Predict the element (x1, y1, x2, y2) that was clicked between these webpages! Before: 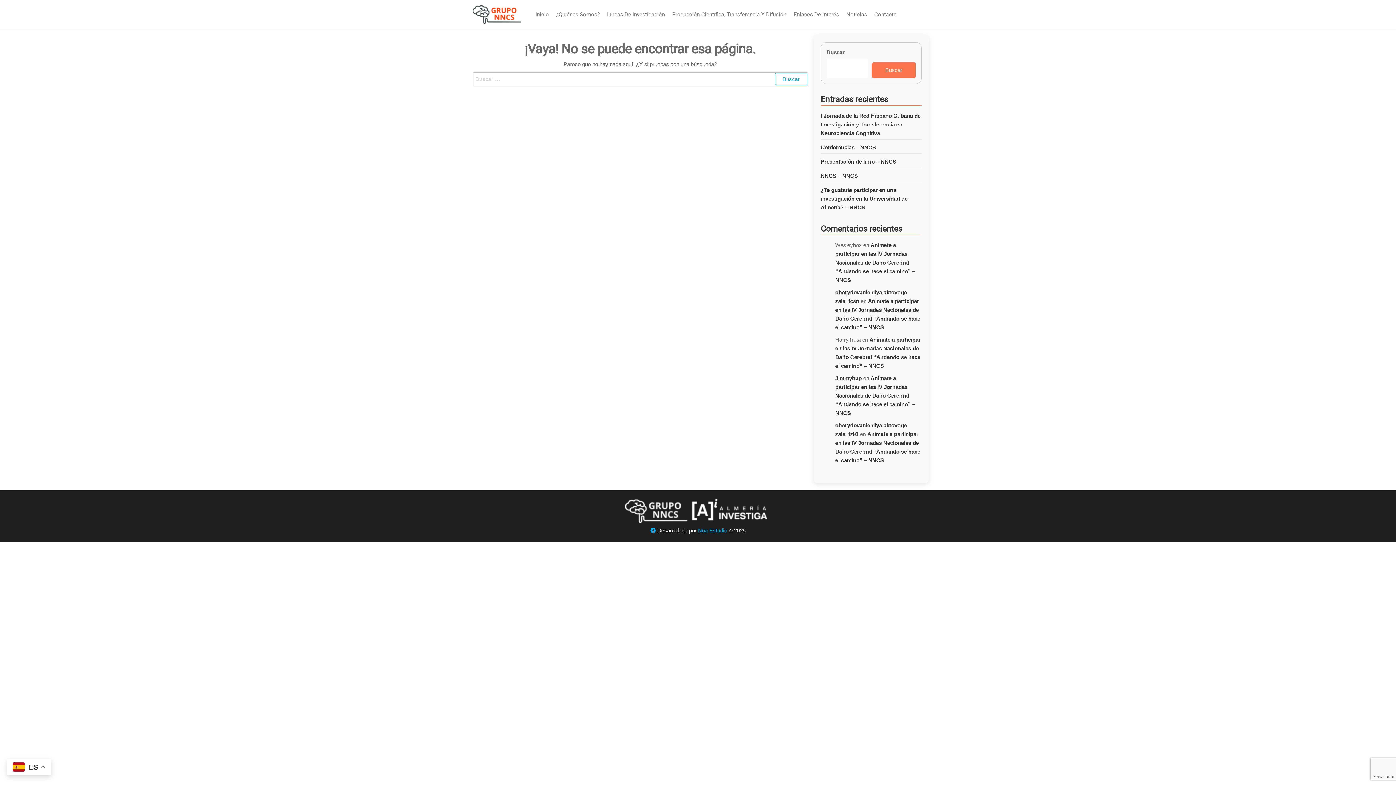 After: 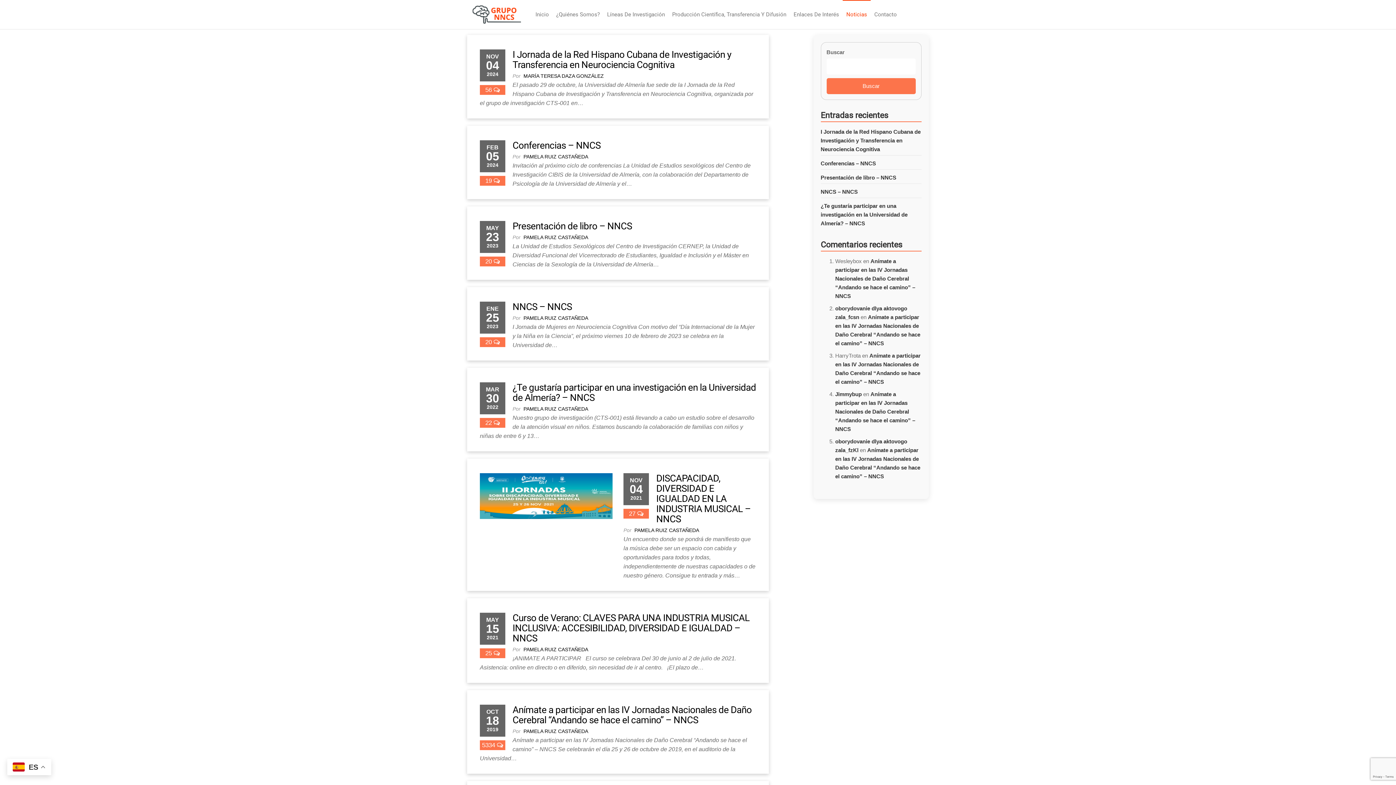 Action: label: Noticias bbox: (842, 0, 870, 29)